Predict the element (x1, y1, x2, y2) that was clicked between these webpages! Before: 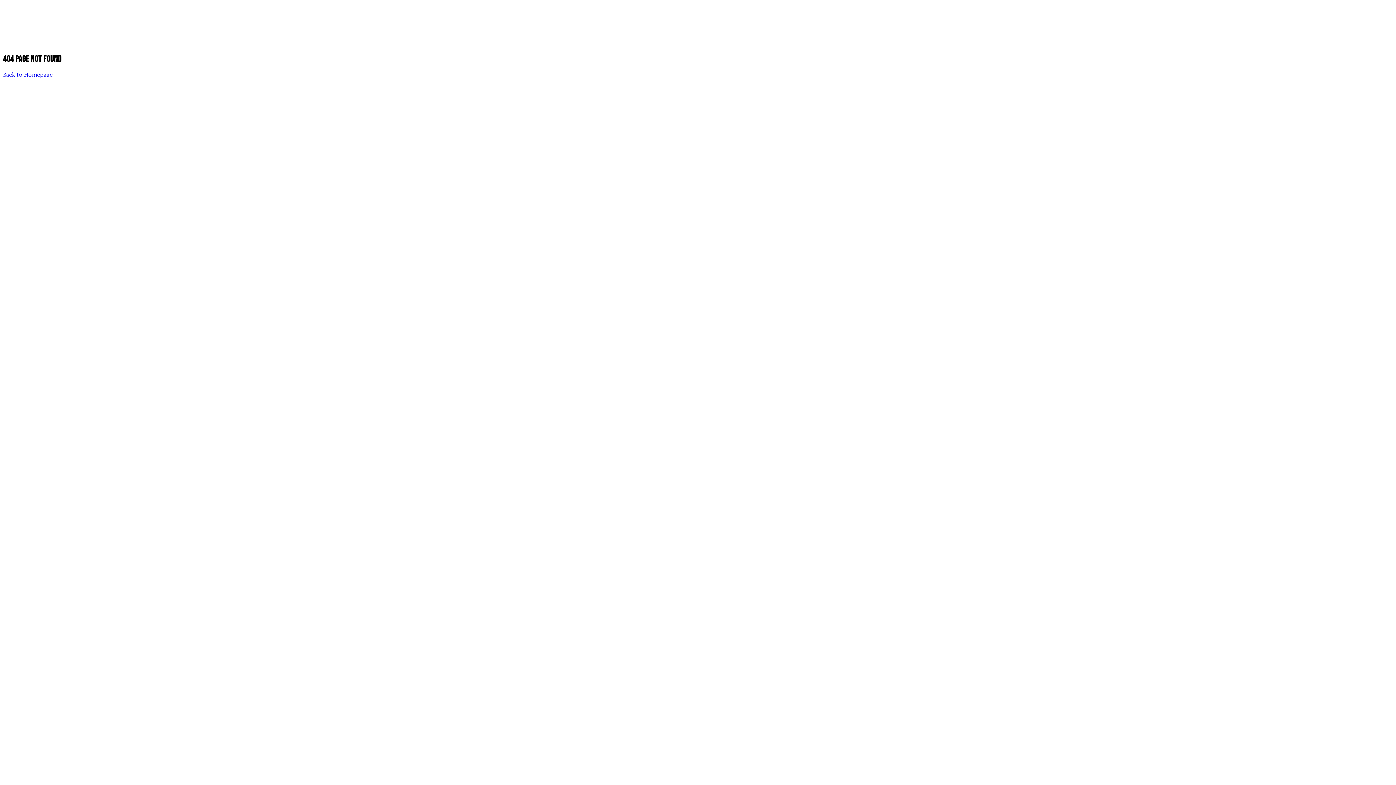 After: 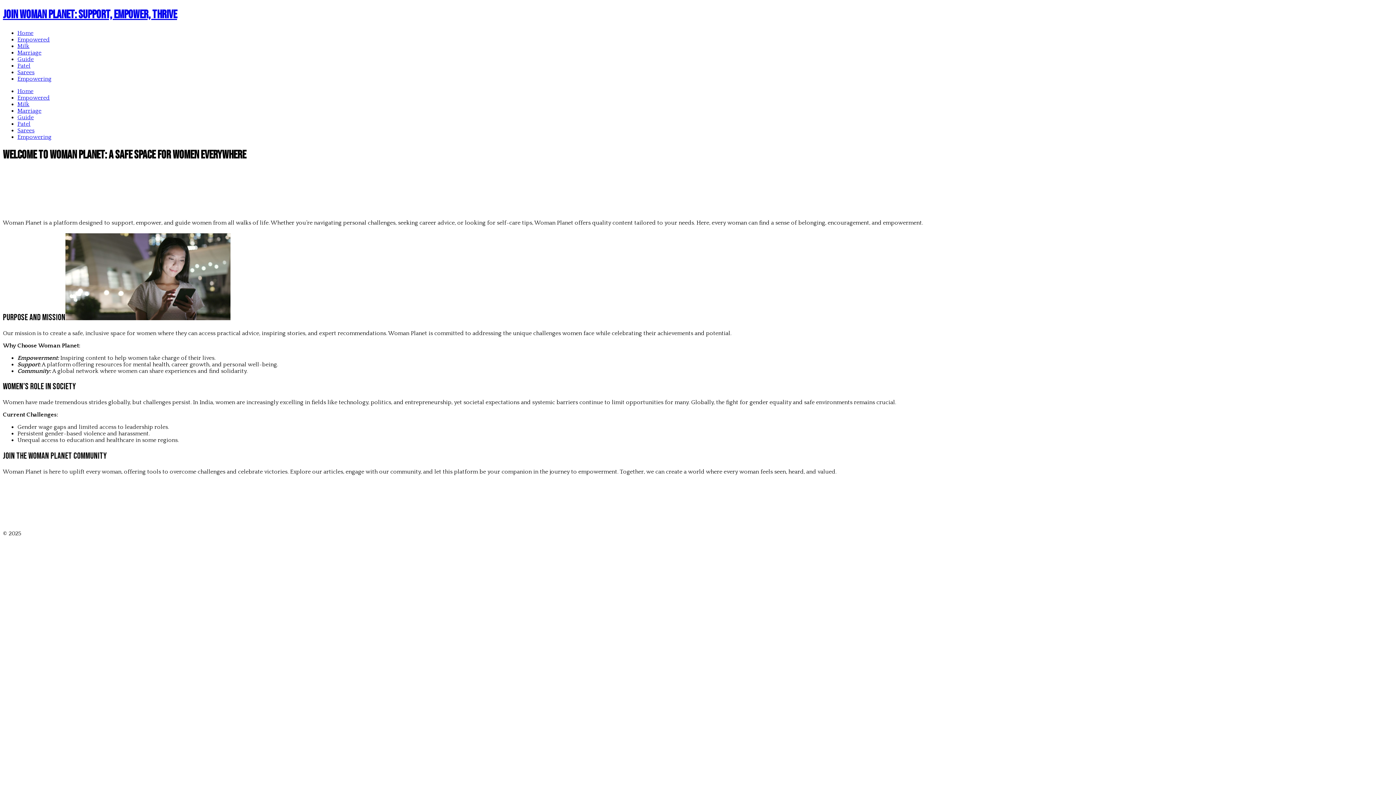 Action: label: Back to Homepage bbox: (2, 71, 52, 78)